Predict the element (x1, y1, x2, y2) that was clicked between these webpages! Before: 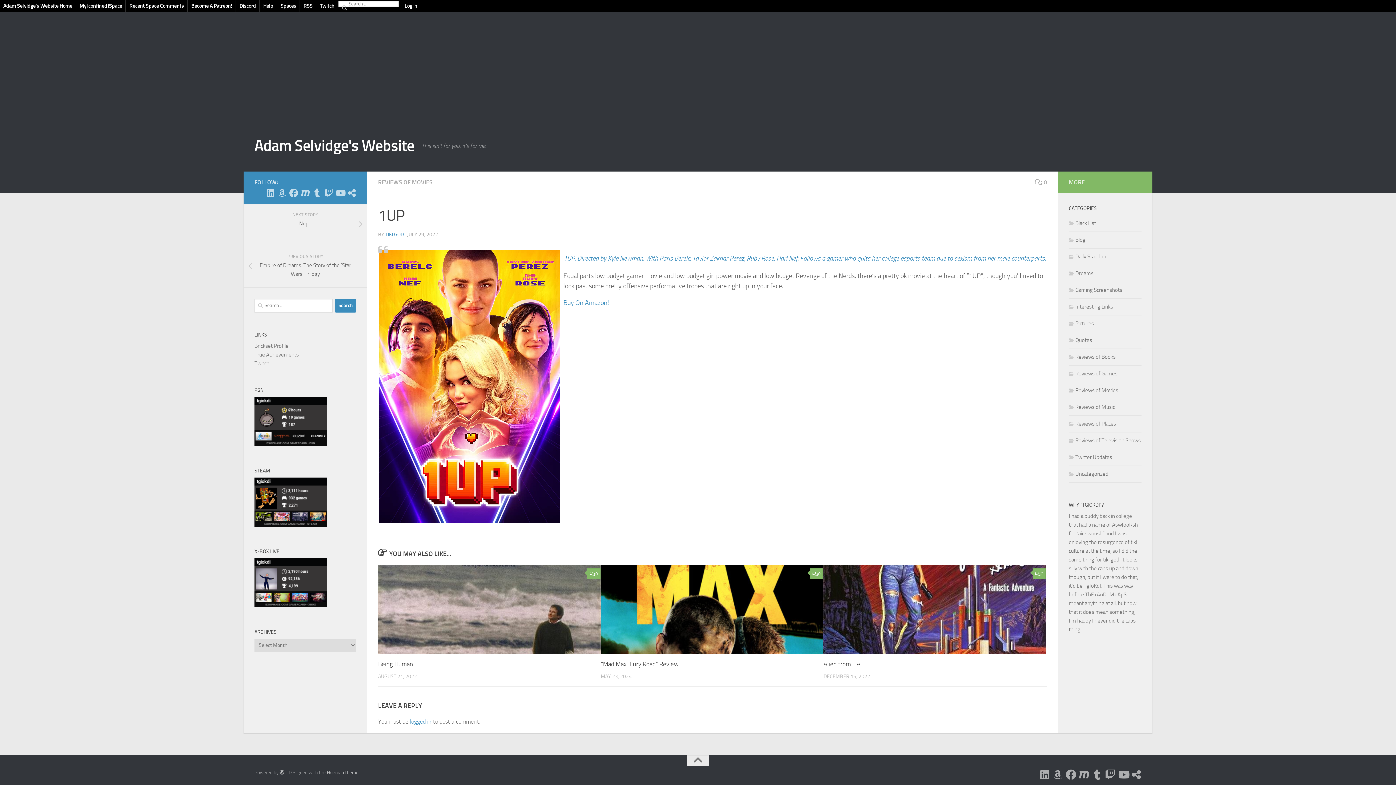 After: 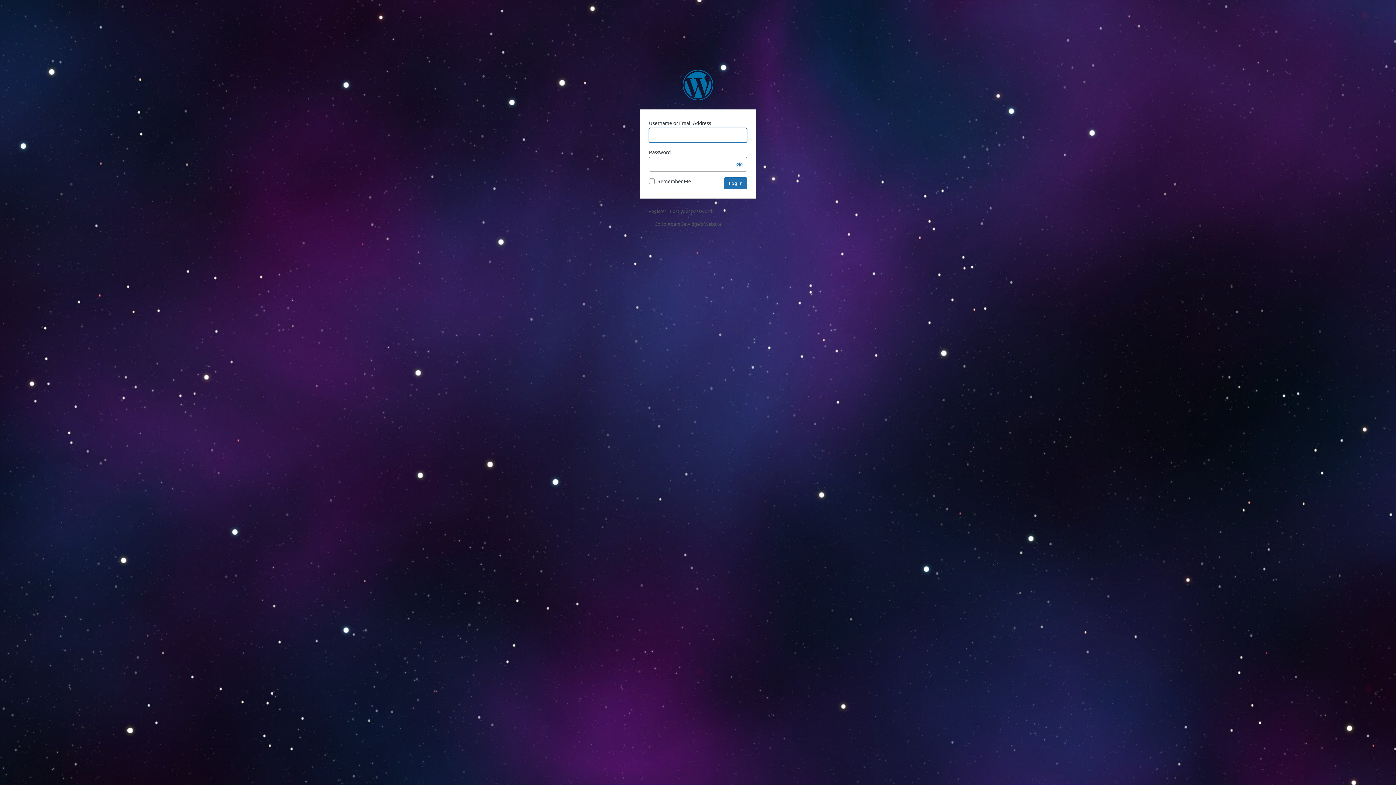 Action: bbox: (401, 0, 421, 11) label: Log in